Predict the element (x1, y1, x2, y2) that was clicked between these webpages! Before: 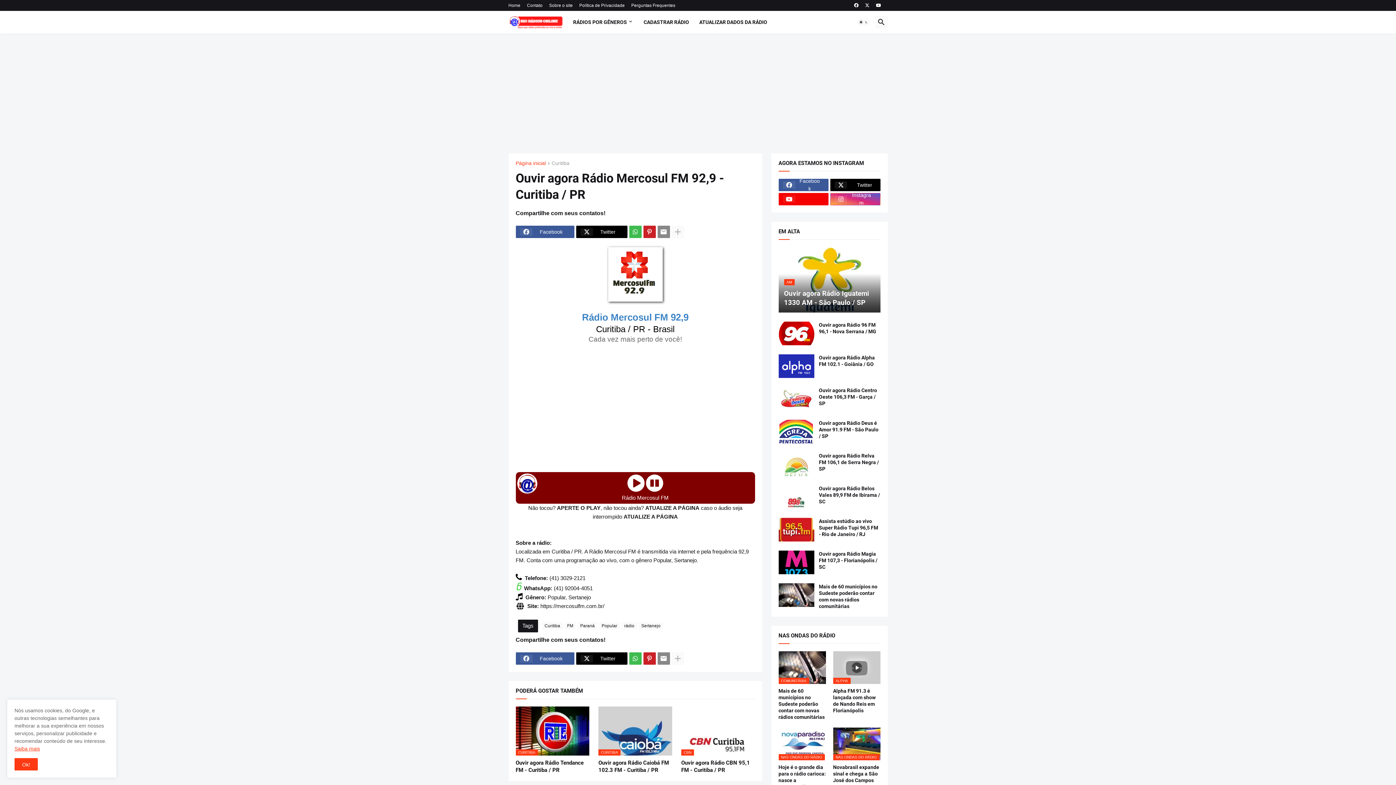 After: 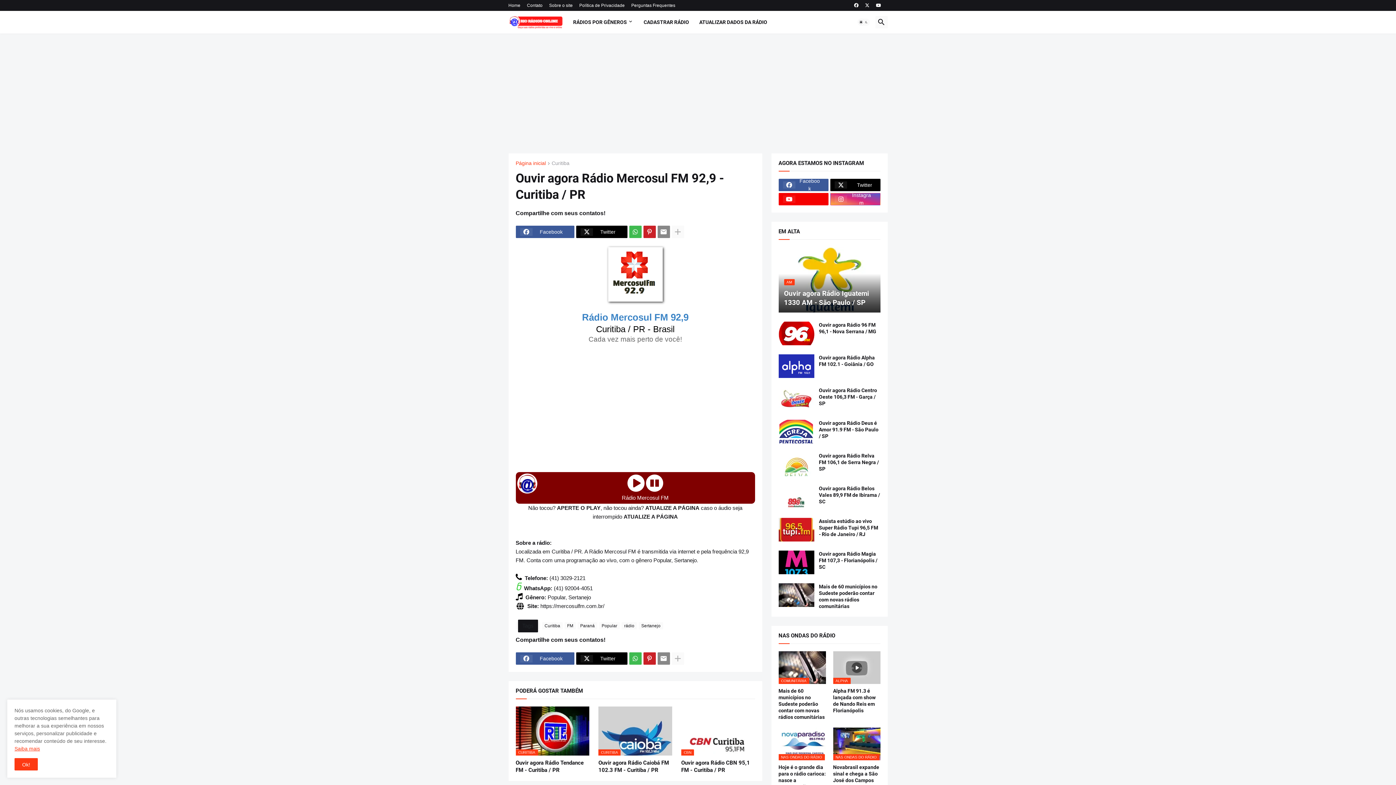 Action: bbox: (515, 622, 540, 629) label: Tags